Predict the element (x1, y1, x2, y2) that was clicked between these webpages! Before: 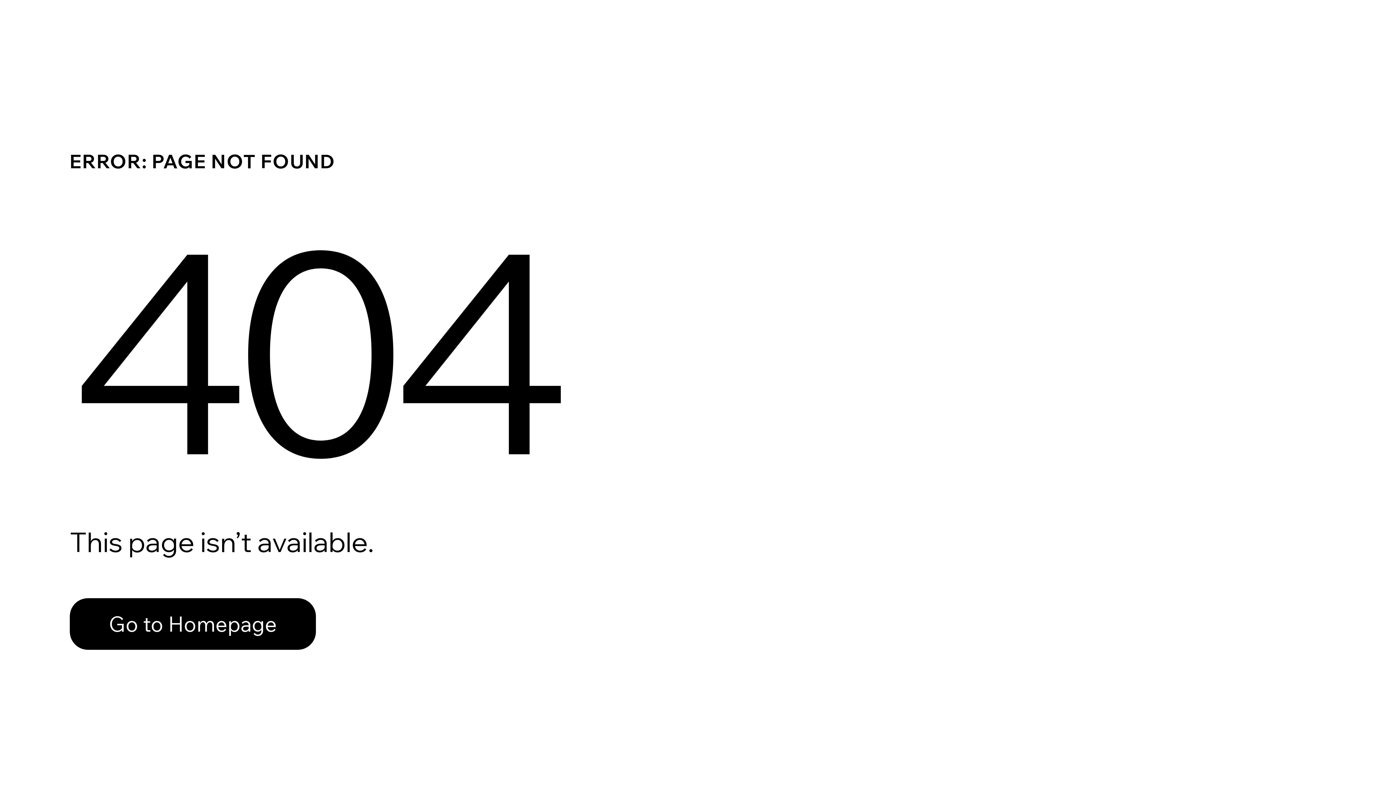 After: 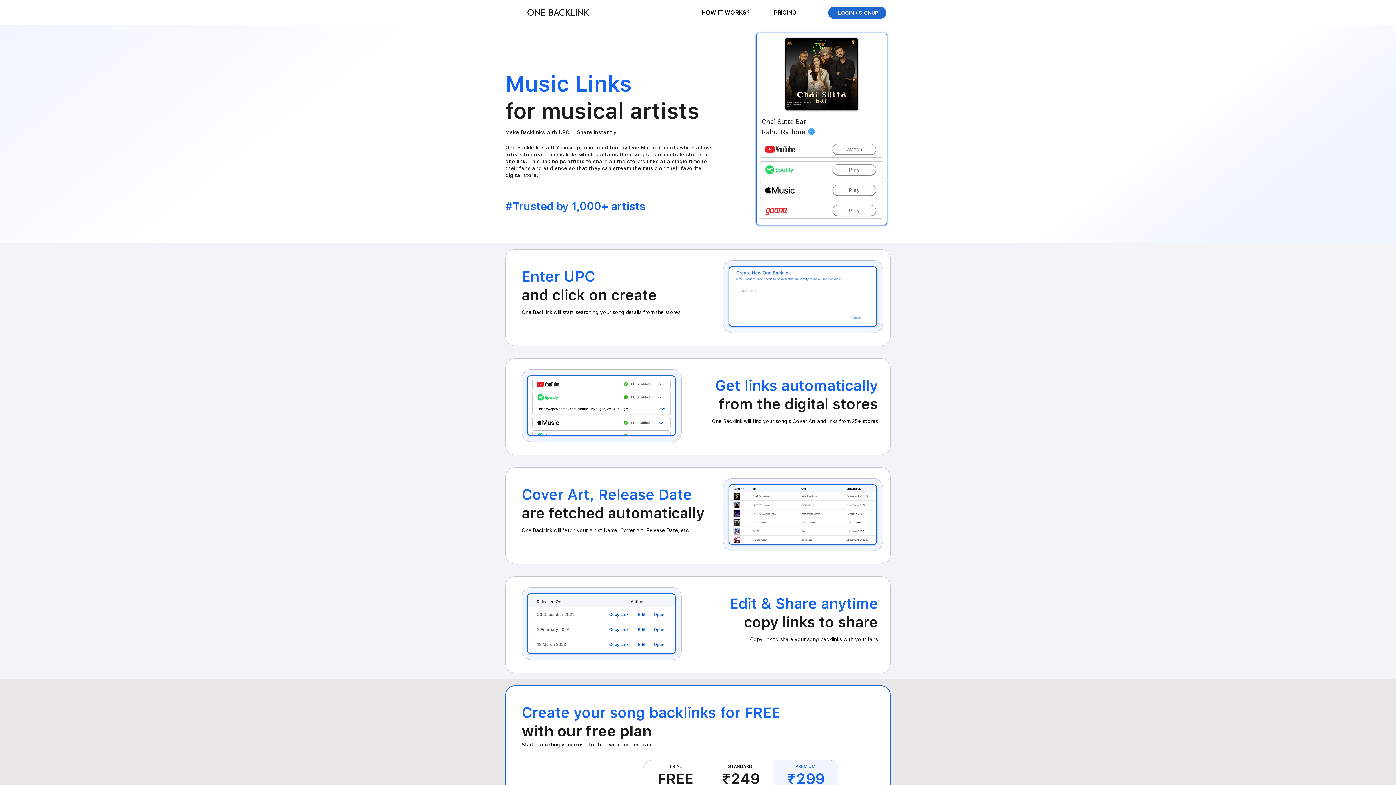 Action: label: Go to Homepage bbox: (69, 598, 316, 650)